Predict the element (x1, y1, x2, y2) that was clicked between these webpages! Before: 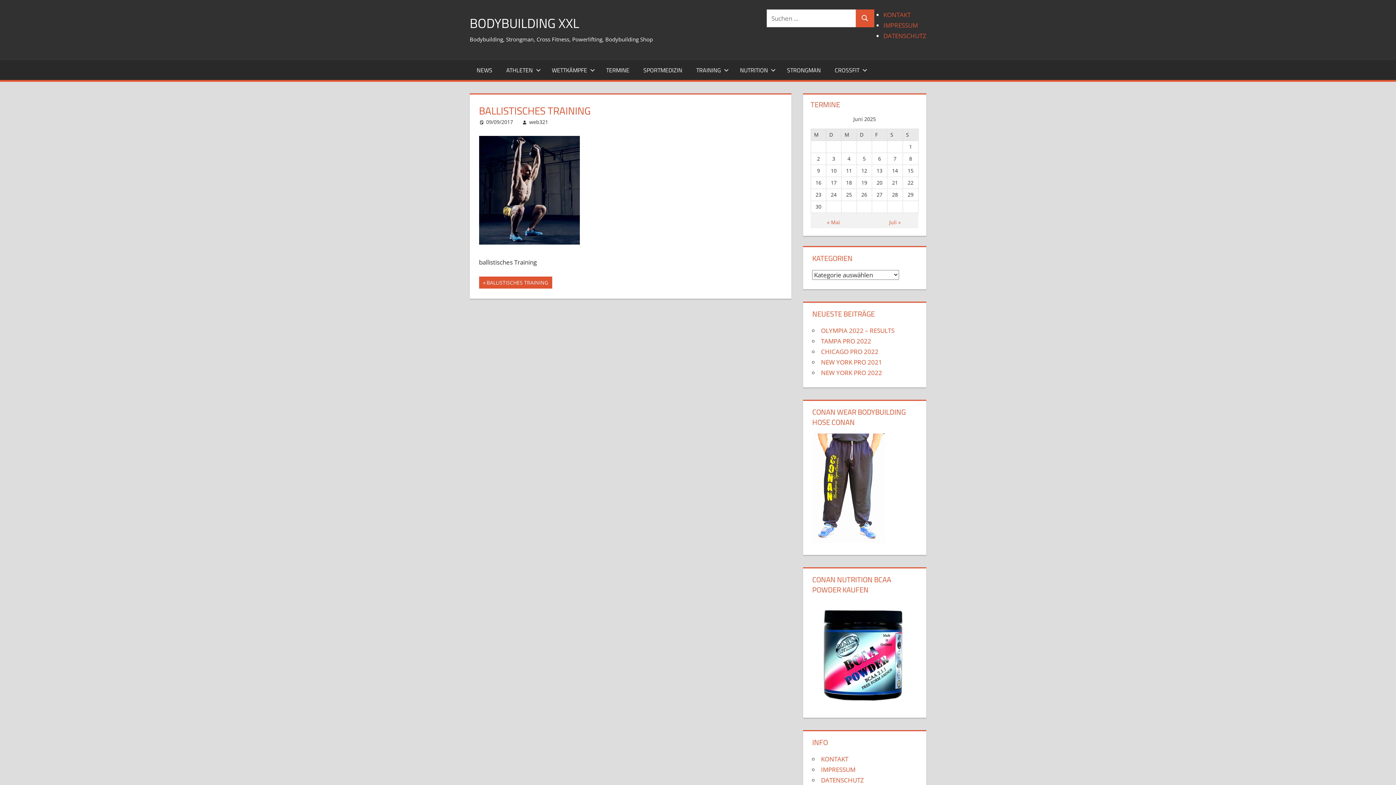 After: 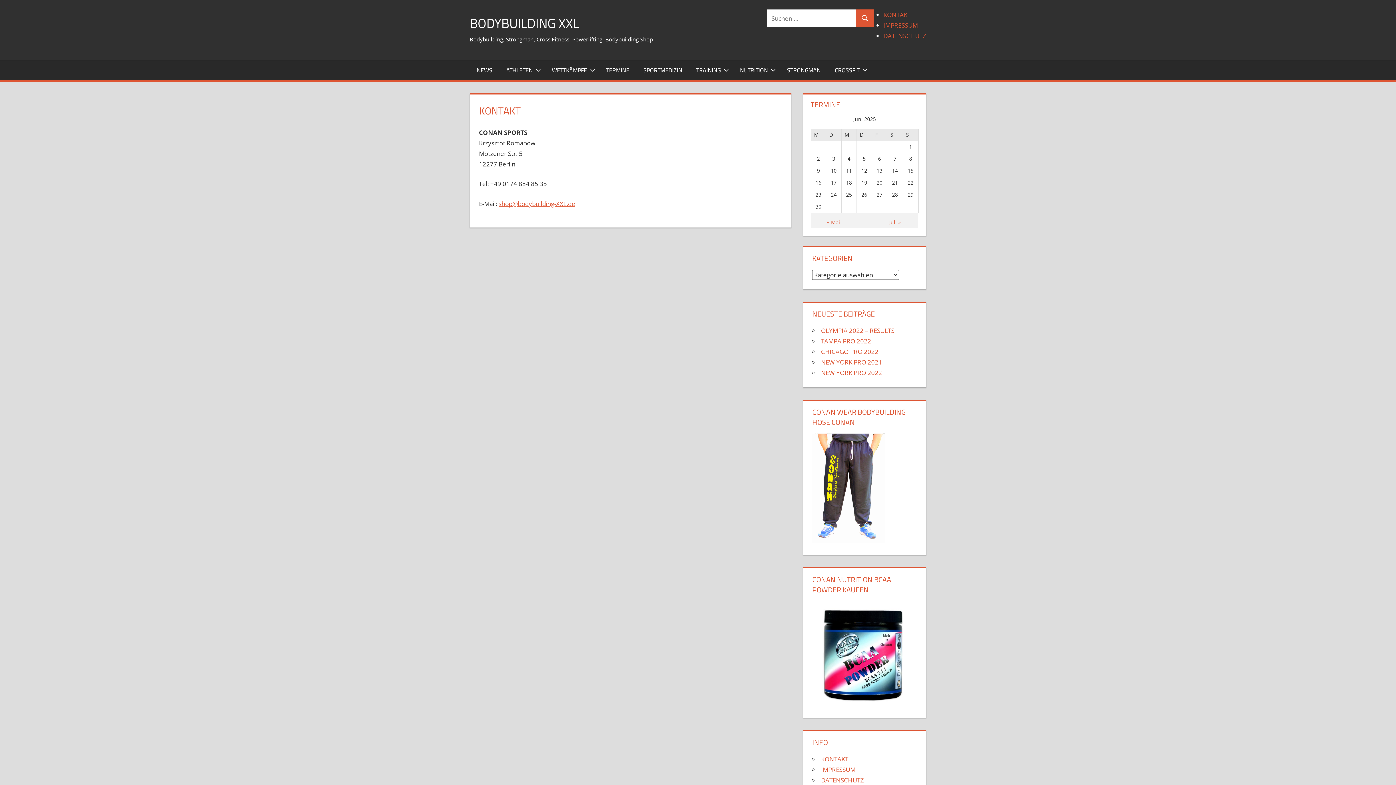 Action: bbox: (821, 755, 848, 763) label: KONTAKT